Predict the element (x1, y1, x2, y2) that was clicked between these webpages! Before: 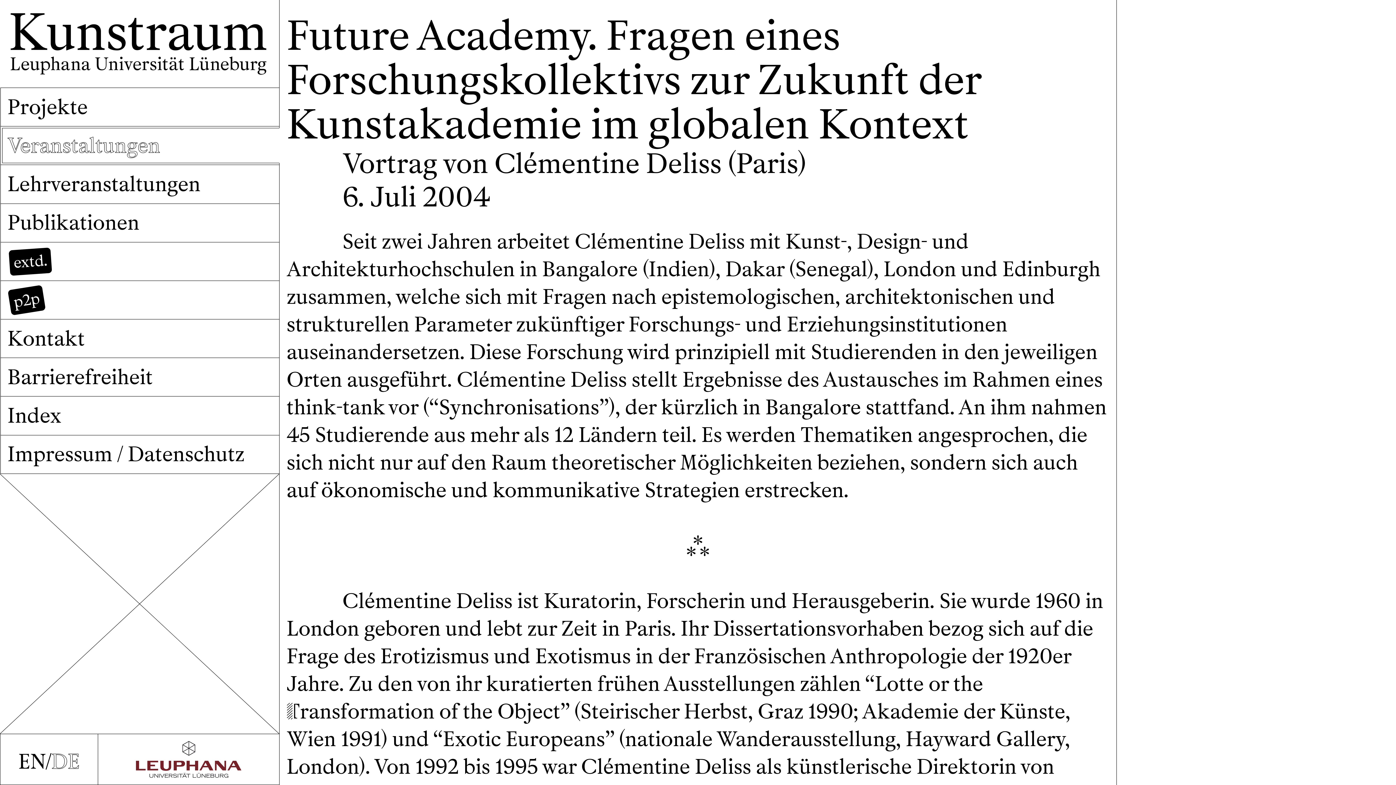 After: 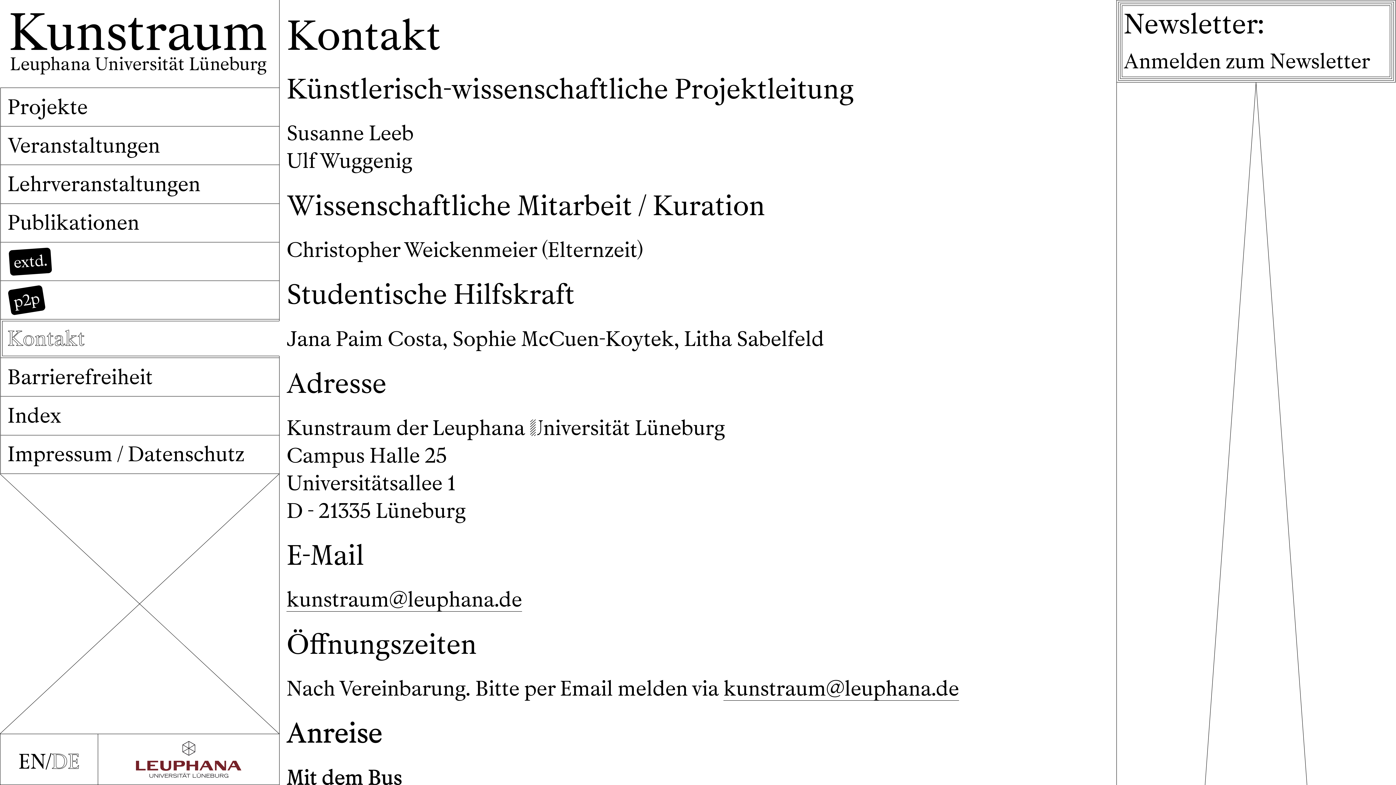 Action: bbox: (2, 321, 279, 356) label: Kontakt